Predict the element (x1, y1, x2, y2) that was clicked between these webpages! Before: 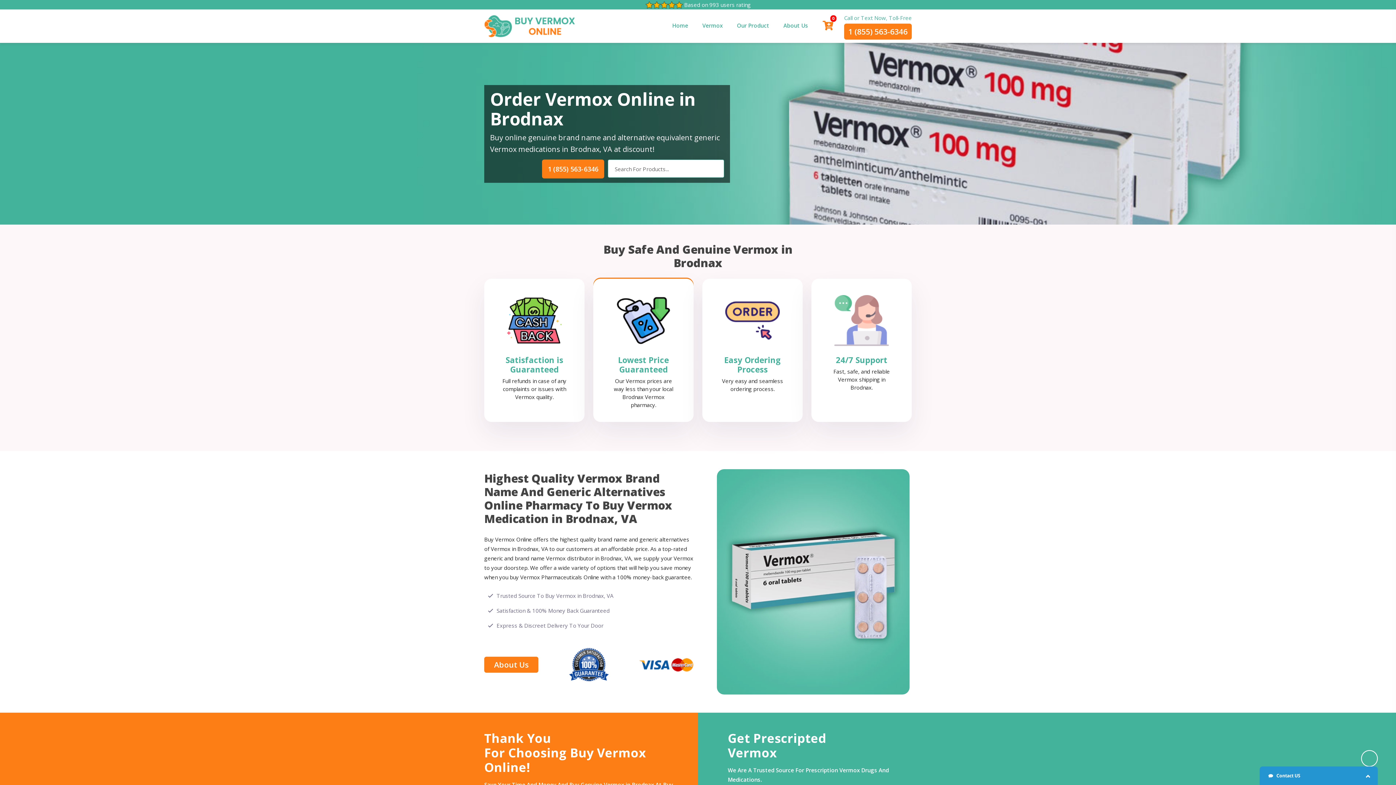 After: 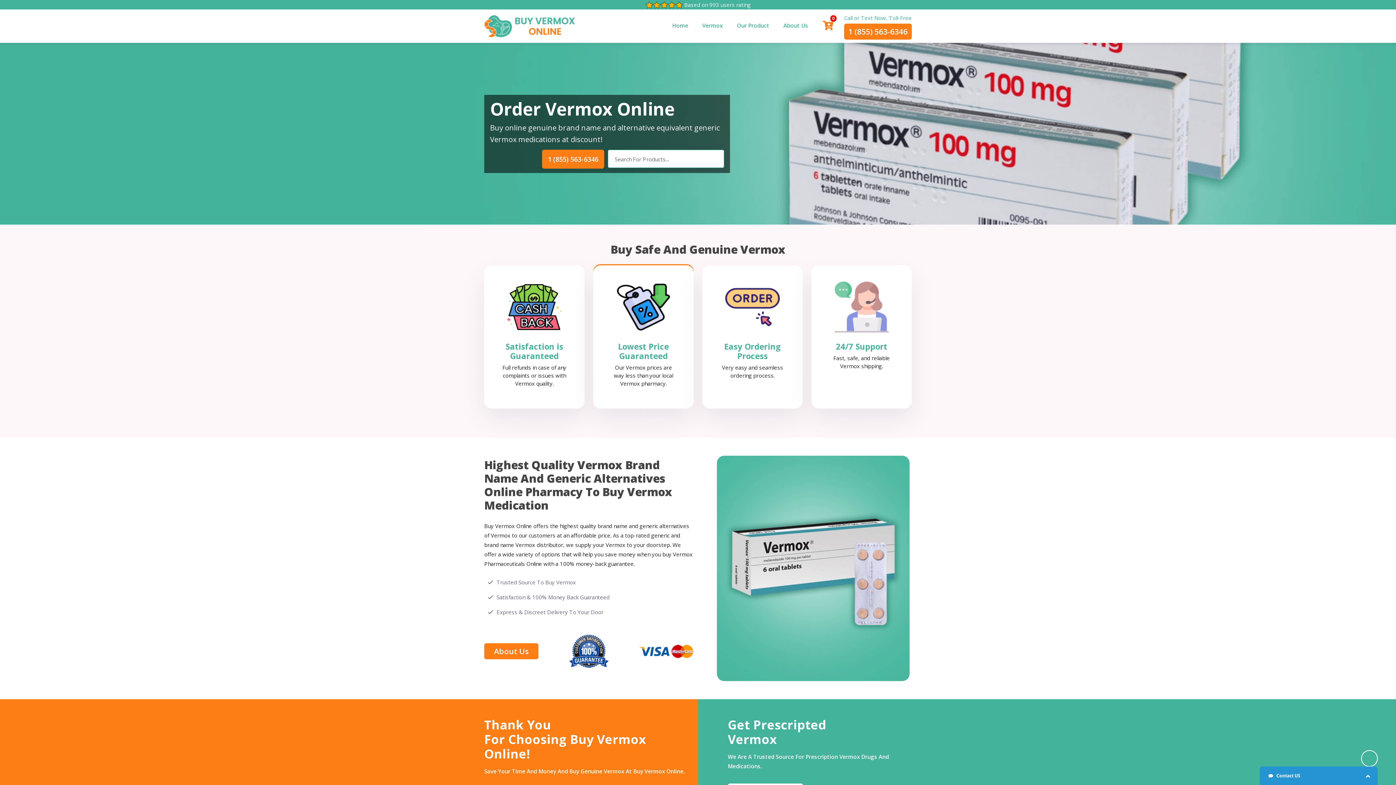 Action: bbox: (672, 11, 688, 40) label: Home